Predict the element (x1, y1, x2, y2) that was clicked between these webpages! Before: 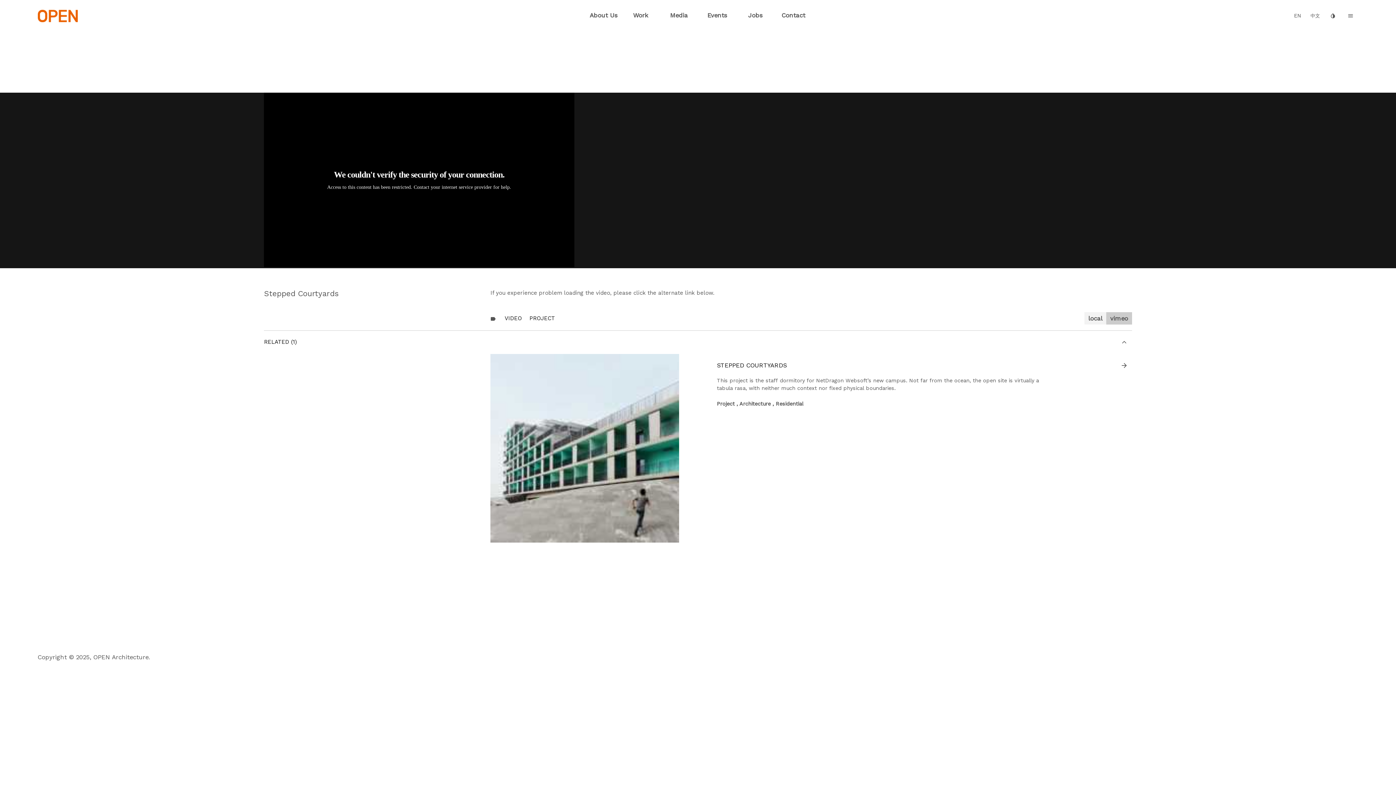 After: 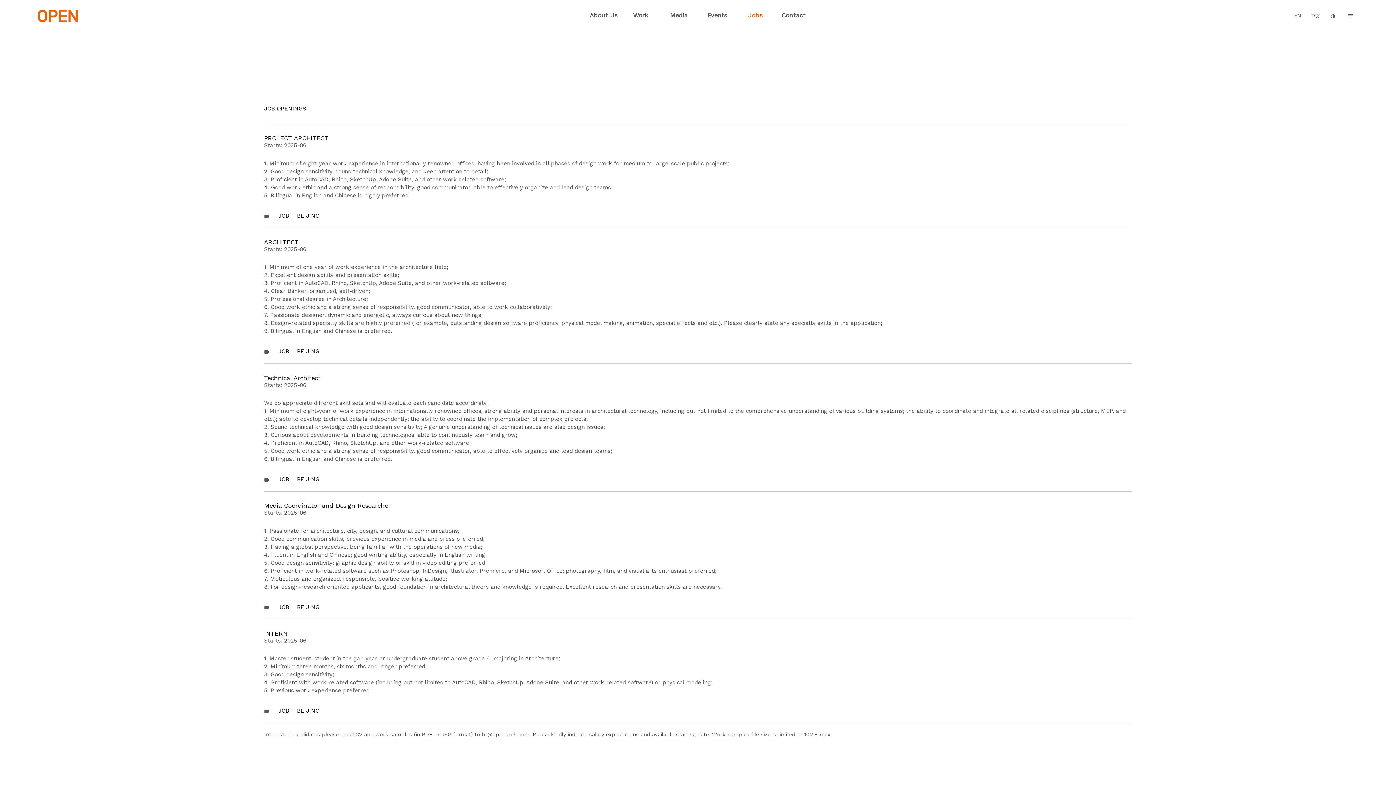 Action: label: Jobs bbox: (736, 0, 774, 30)